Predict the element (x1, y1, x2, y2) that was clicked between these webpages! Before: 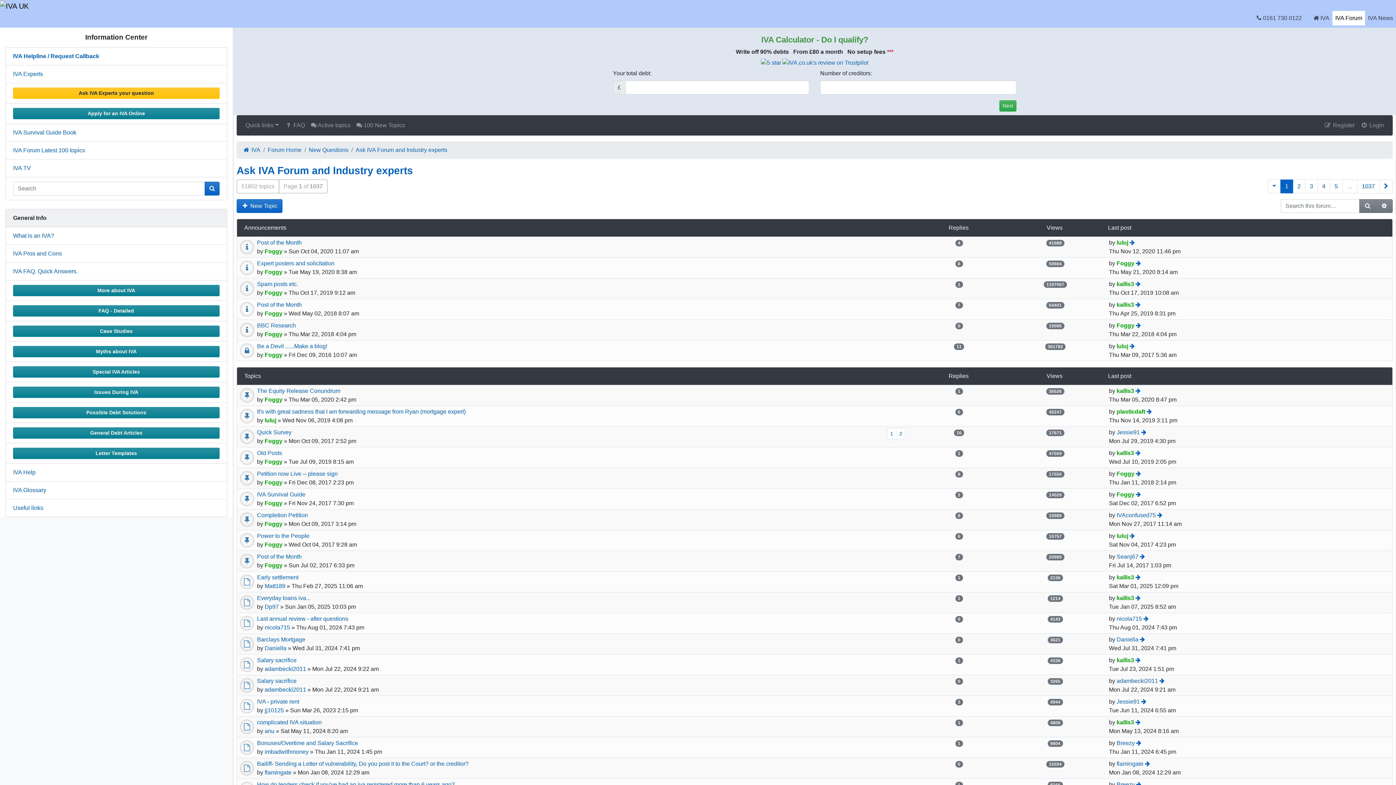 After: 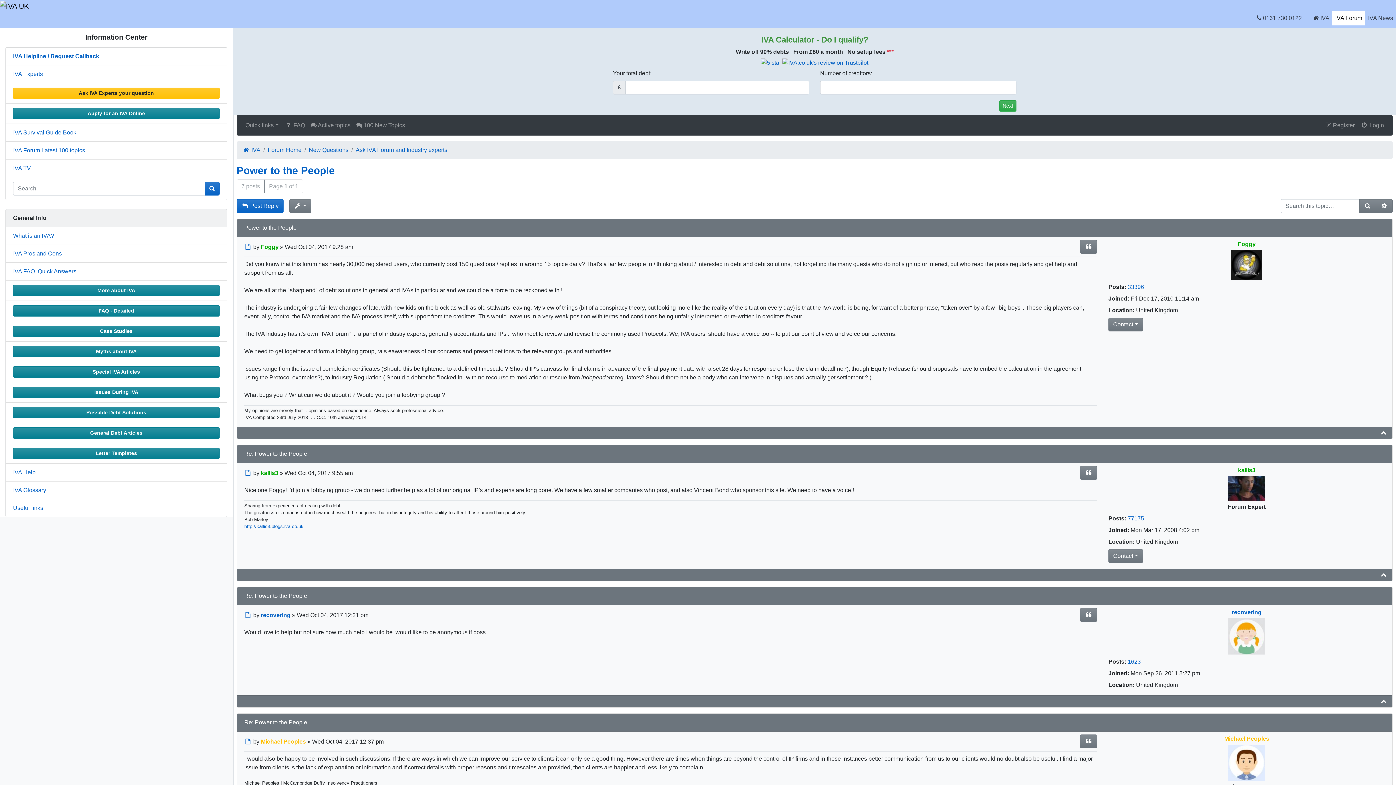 Action: bbox: (257, 533, 309, 539) label: Power to the People